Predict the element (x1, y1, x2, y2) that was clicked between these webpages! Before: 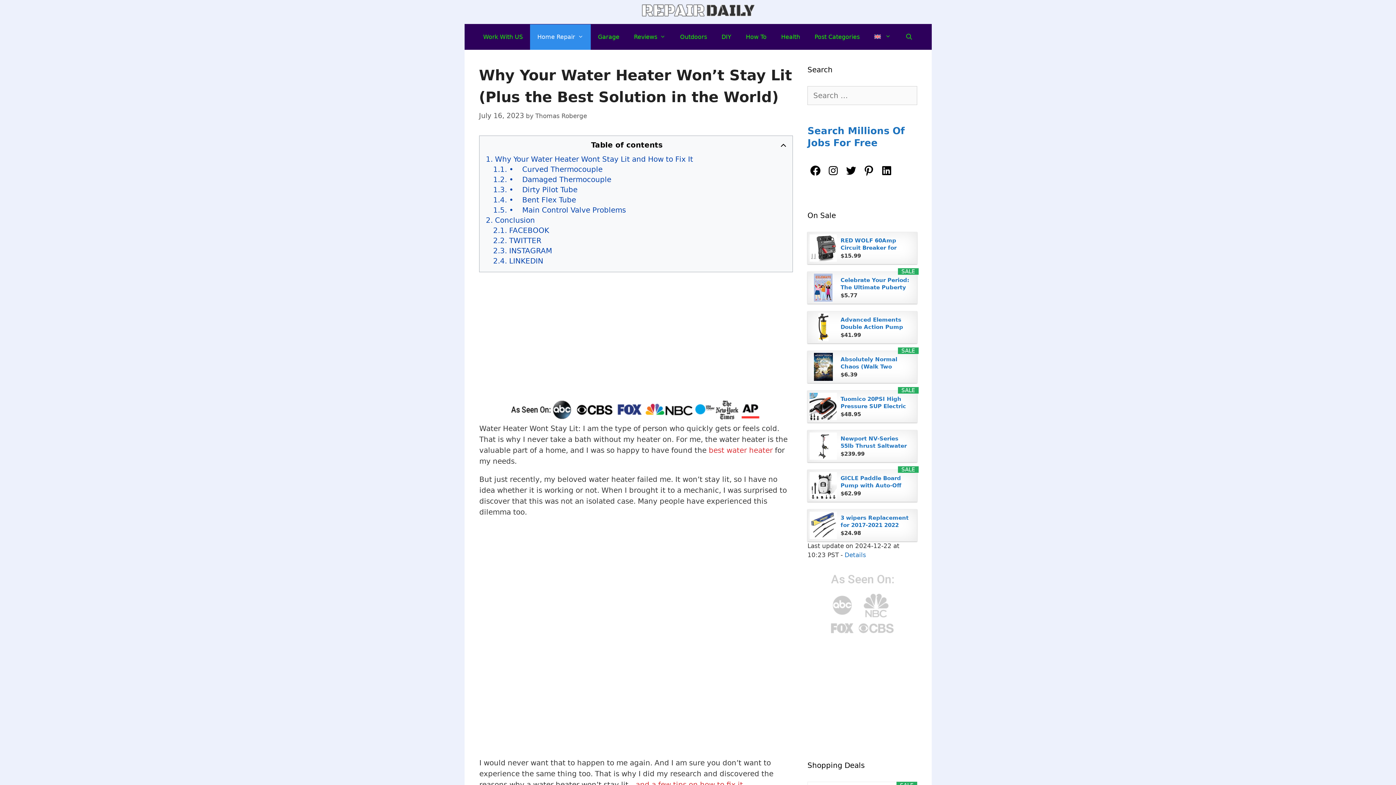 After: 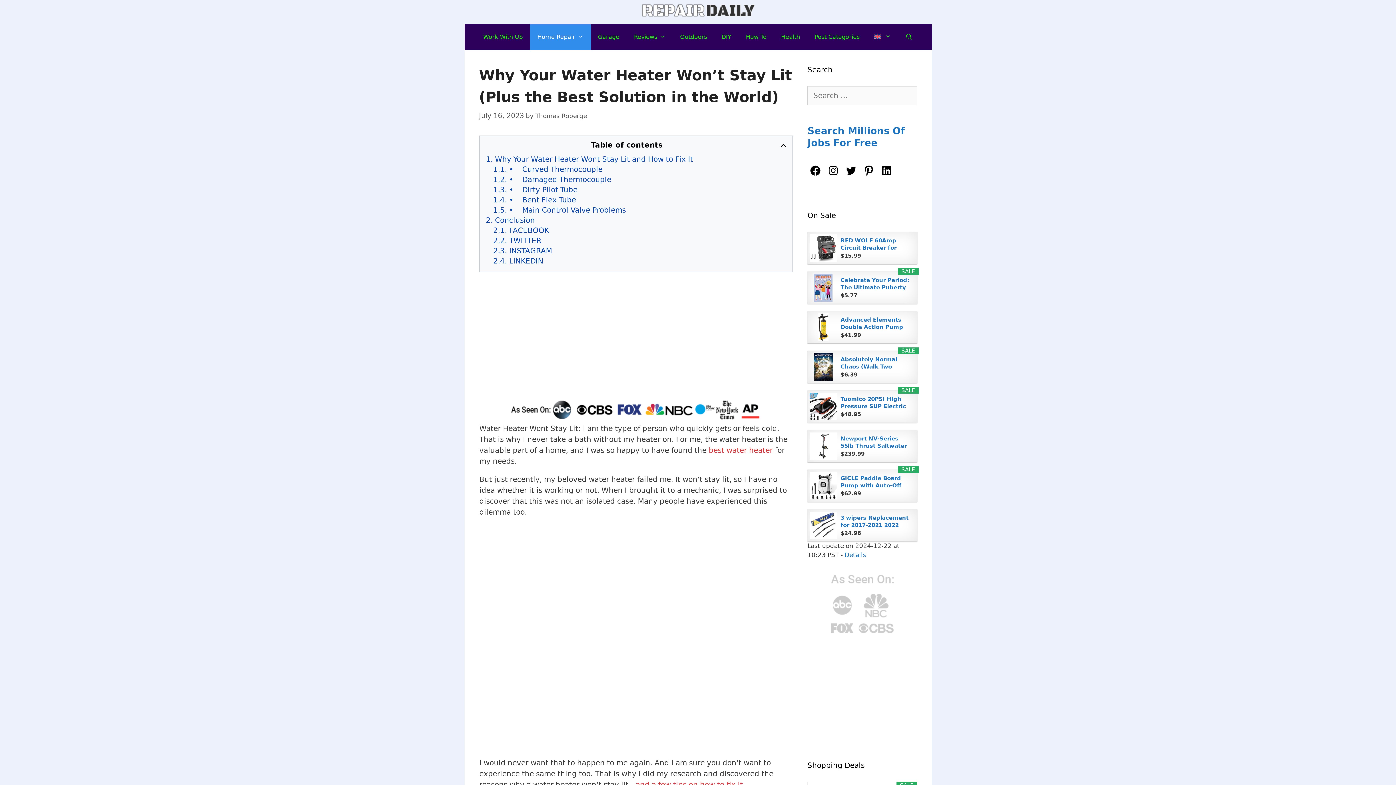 Action: bbox: (809, 273, 837, 301)